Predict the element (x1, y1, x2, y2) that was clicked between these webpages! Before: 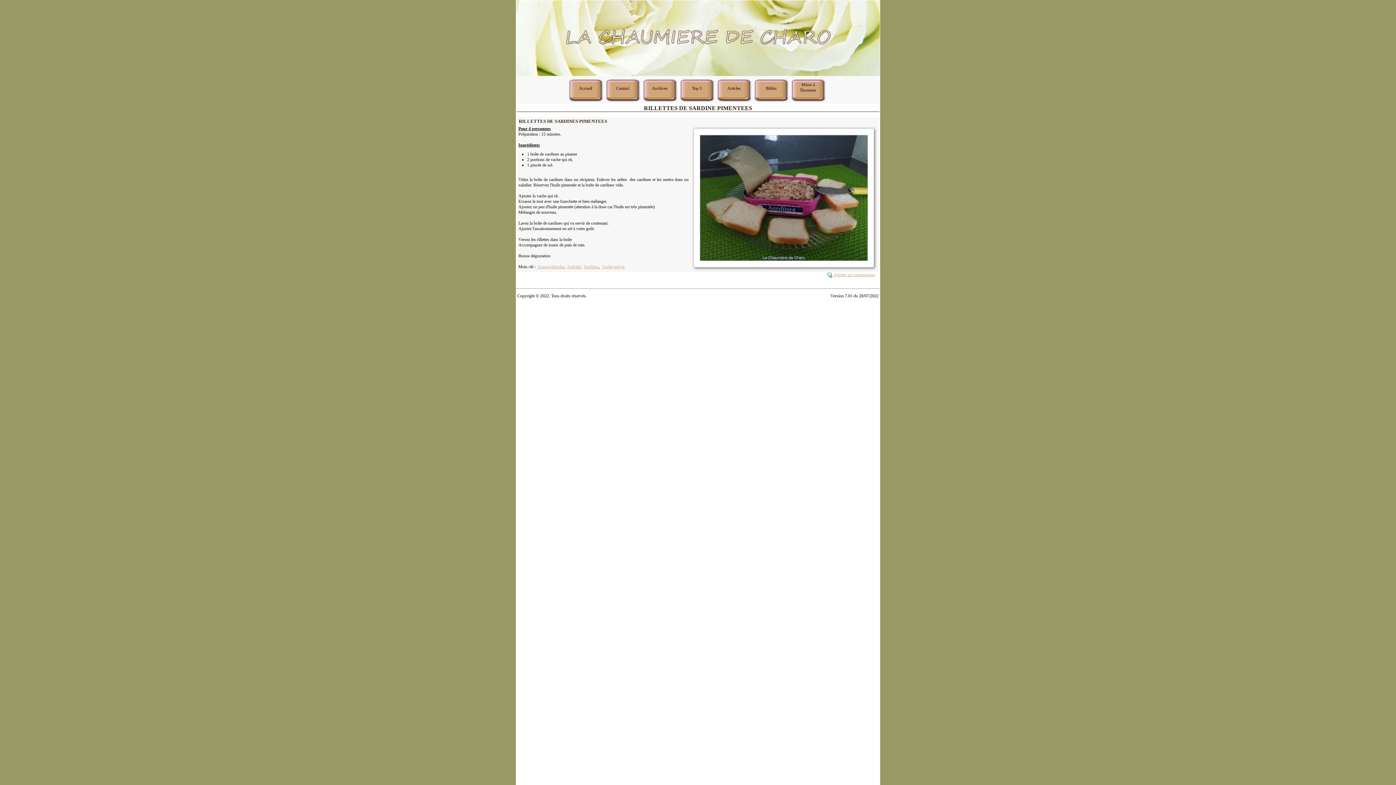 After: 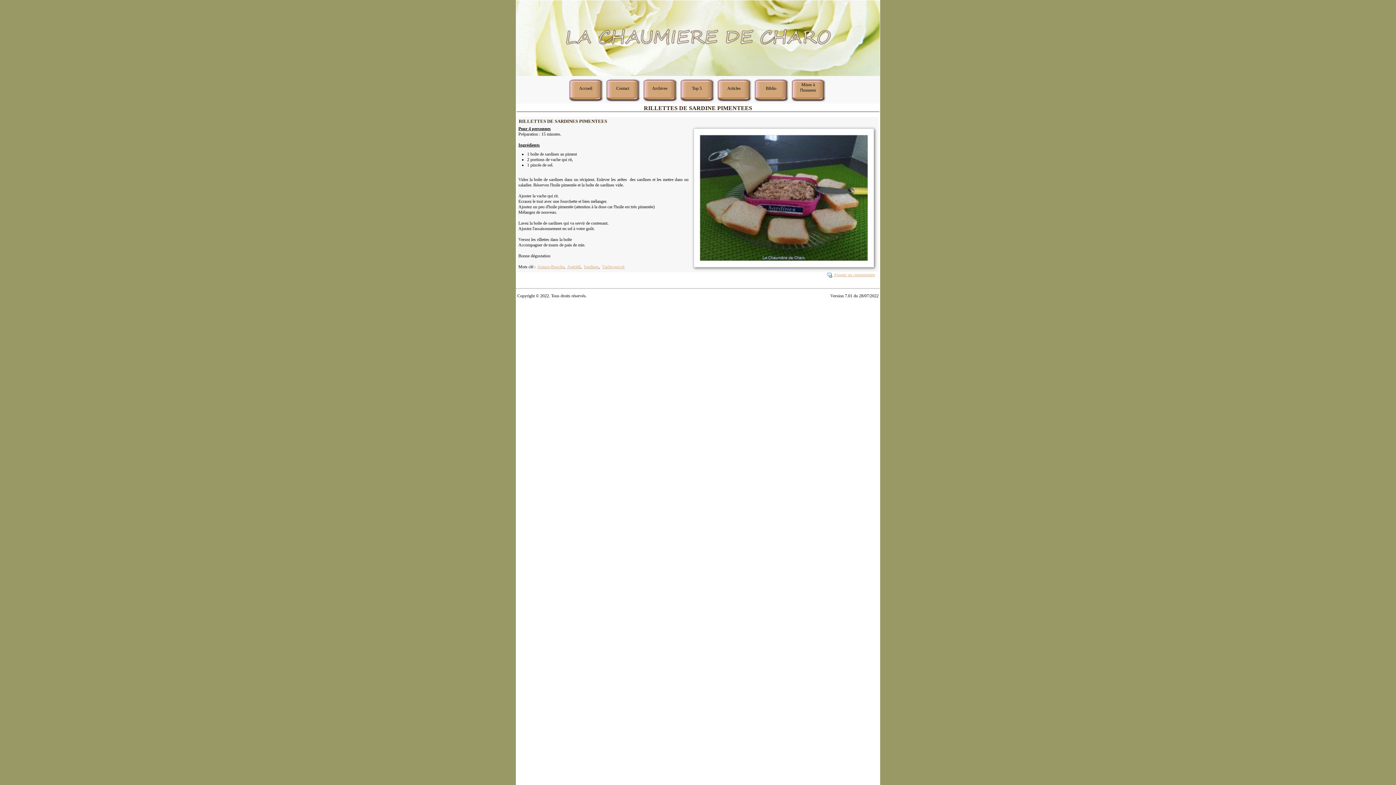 Action: bbox: (537, 264, 564, 269) label: Amuse-Bouche